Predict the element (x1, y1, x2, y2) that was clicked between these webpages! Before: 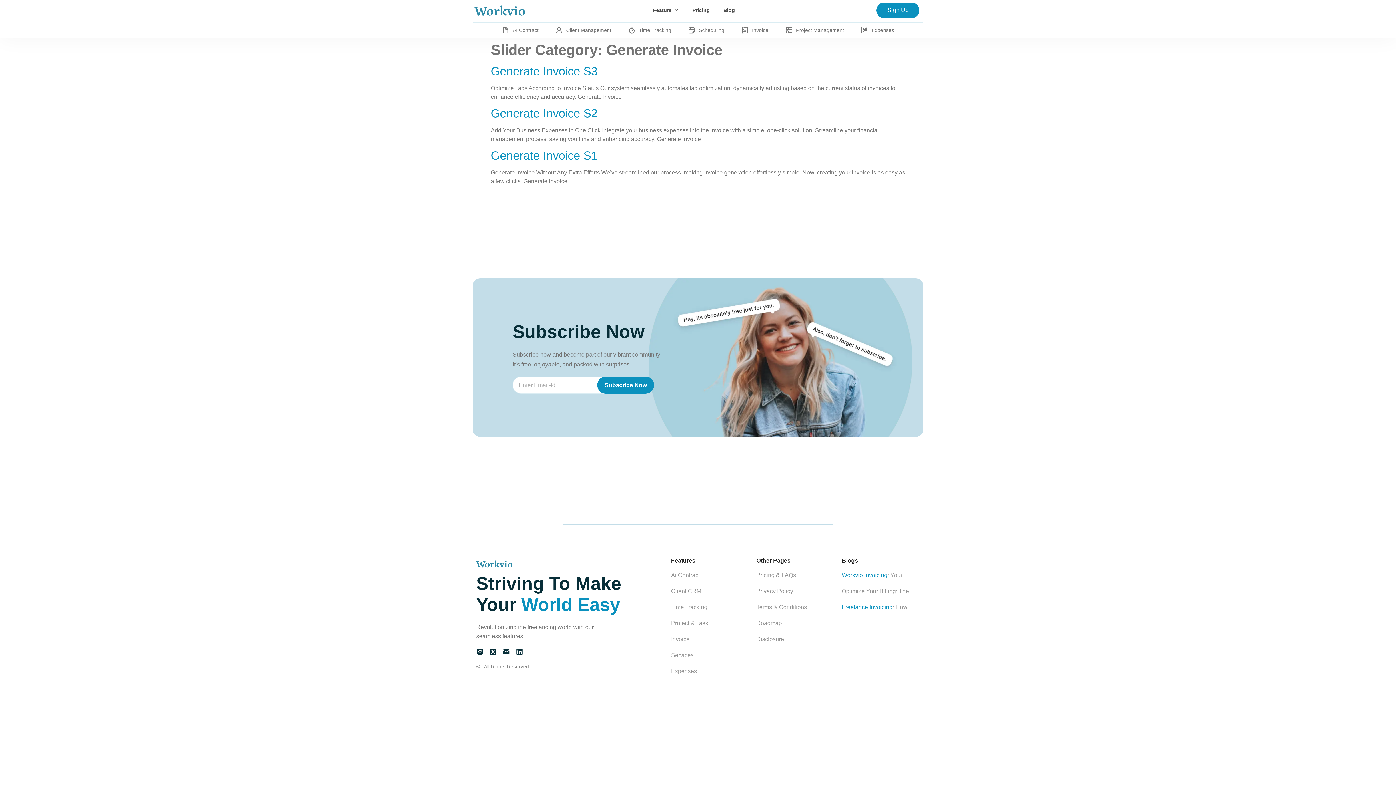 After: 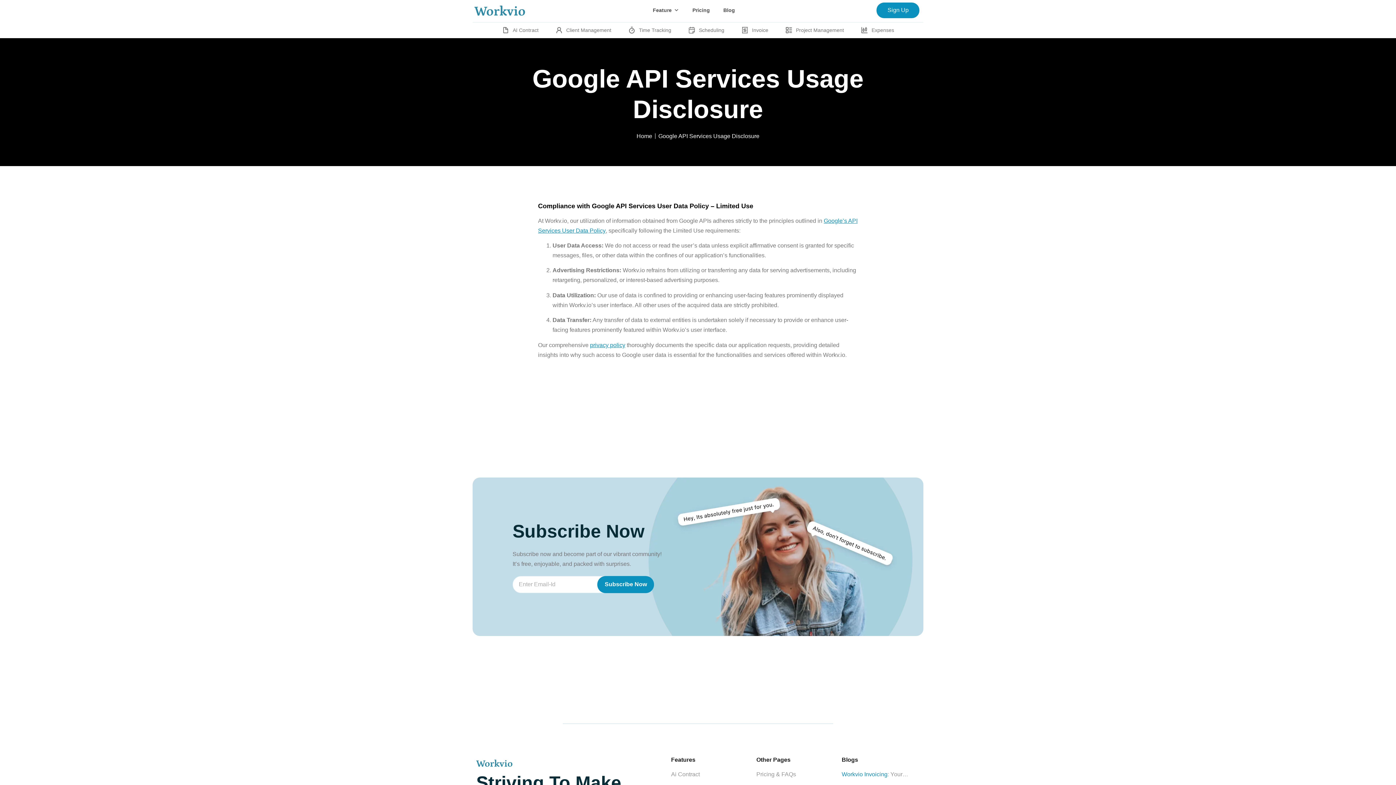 Action: label: Disclosure bbox: (756, 635, 834, 643)